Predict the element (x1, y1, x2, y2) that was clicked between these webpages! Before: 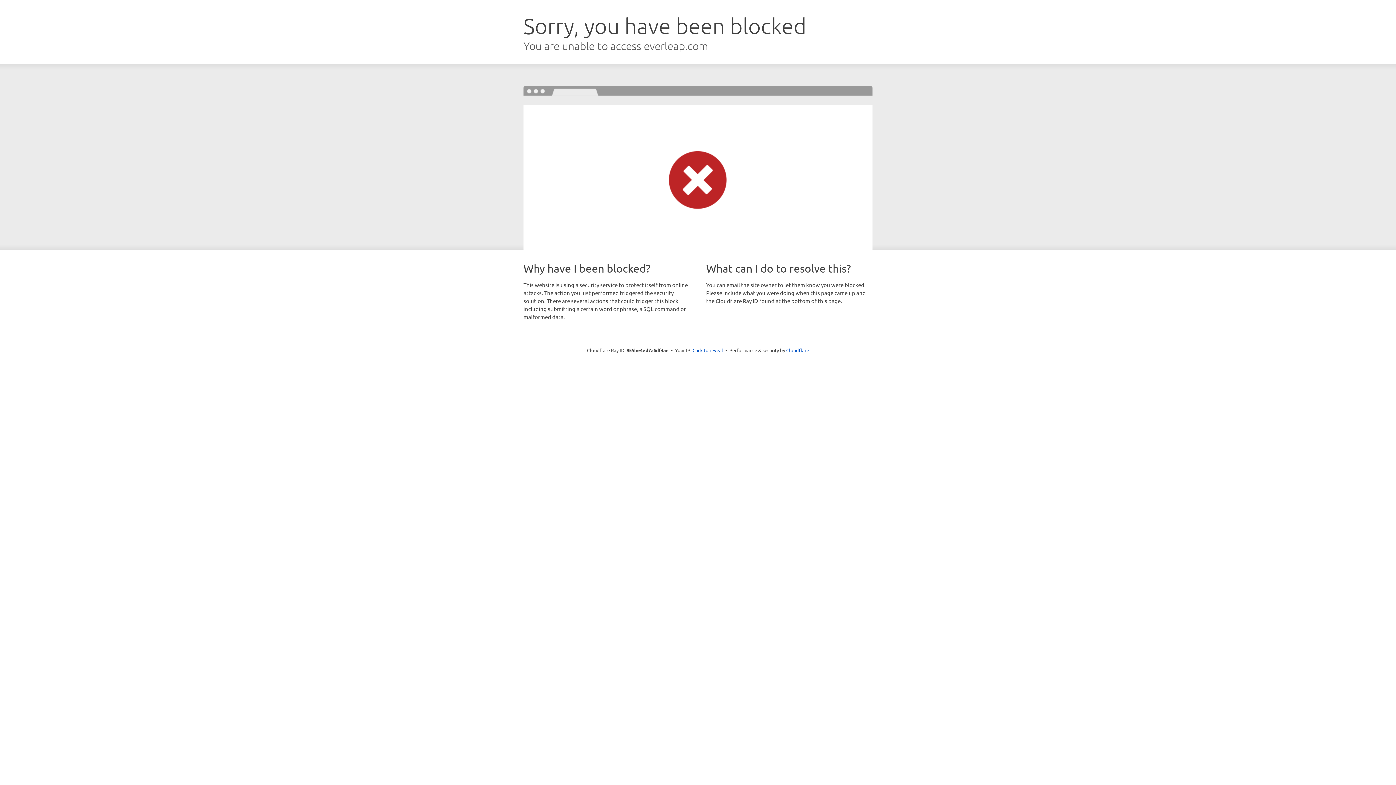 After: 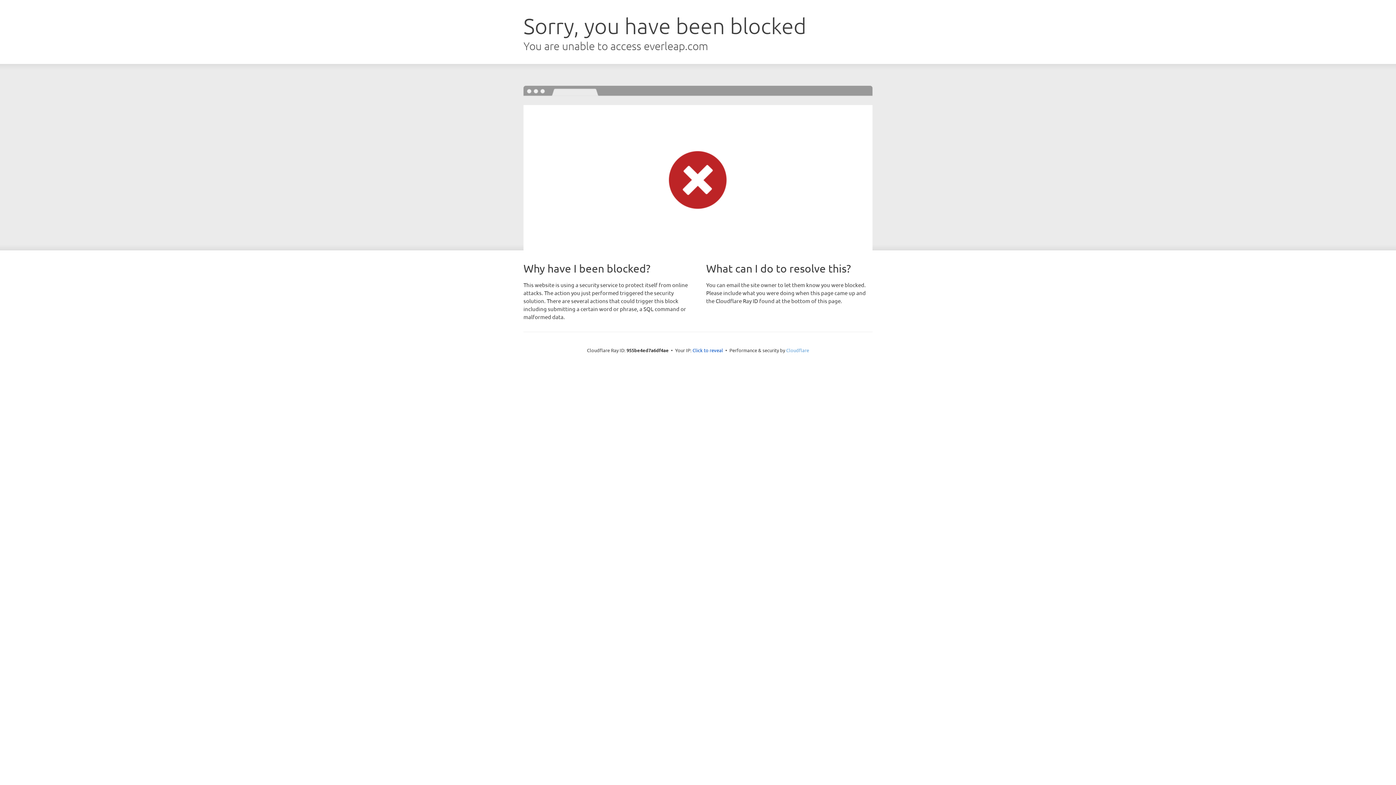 Action: bbox: (786, 347, 809, 353) label: Cloudflare